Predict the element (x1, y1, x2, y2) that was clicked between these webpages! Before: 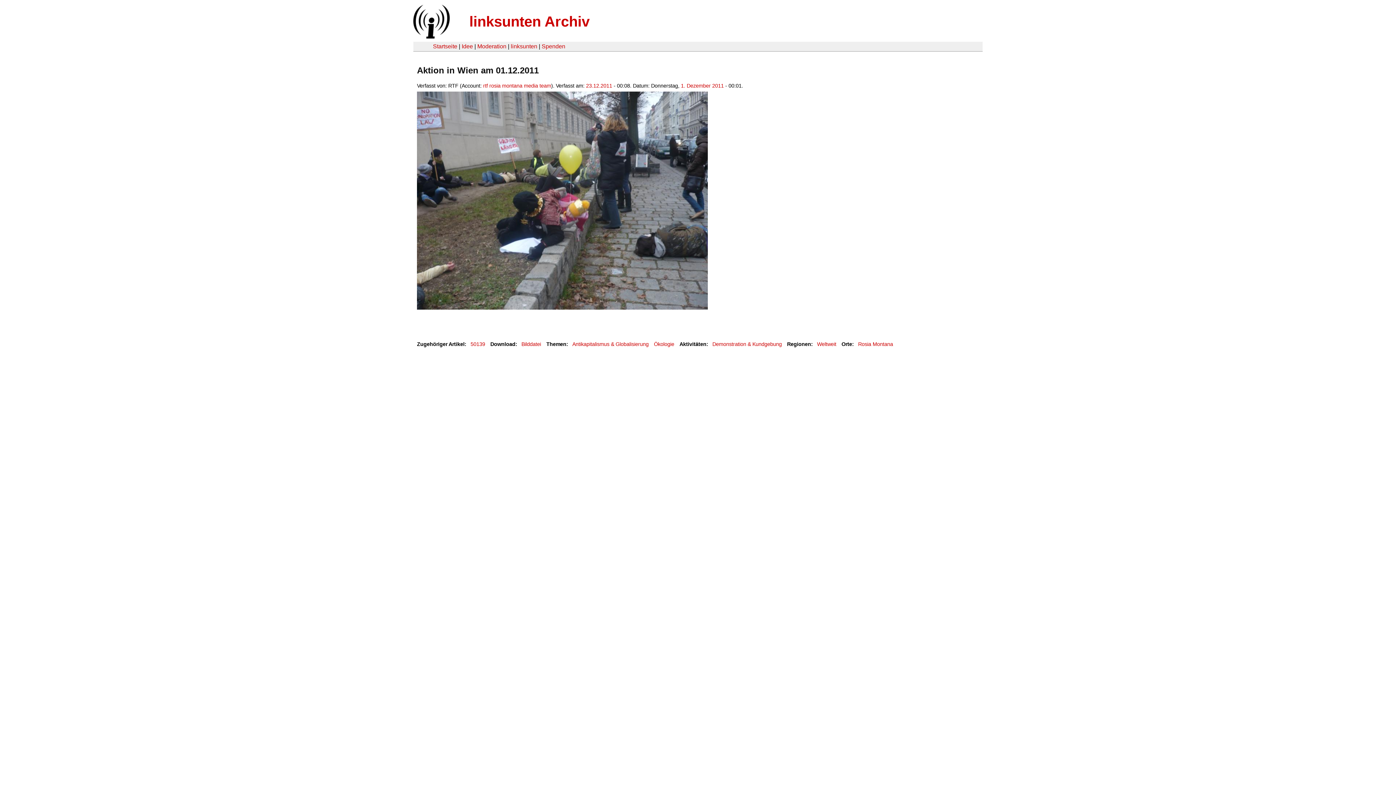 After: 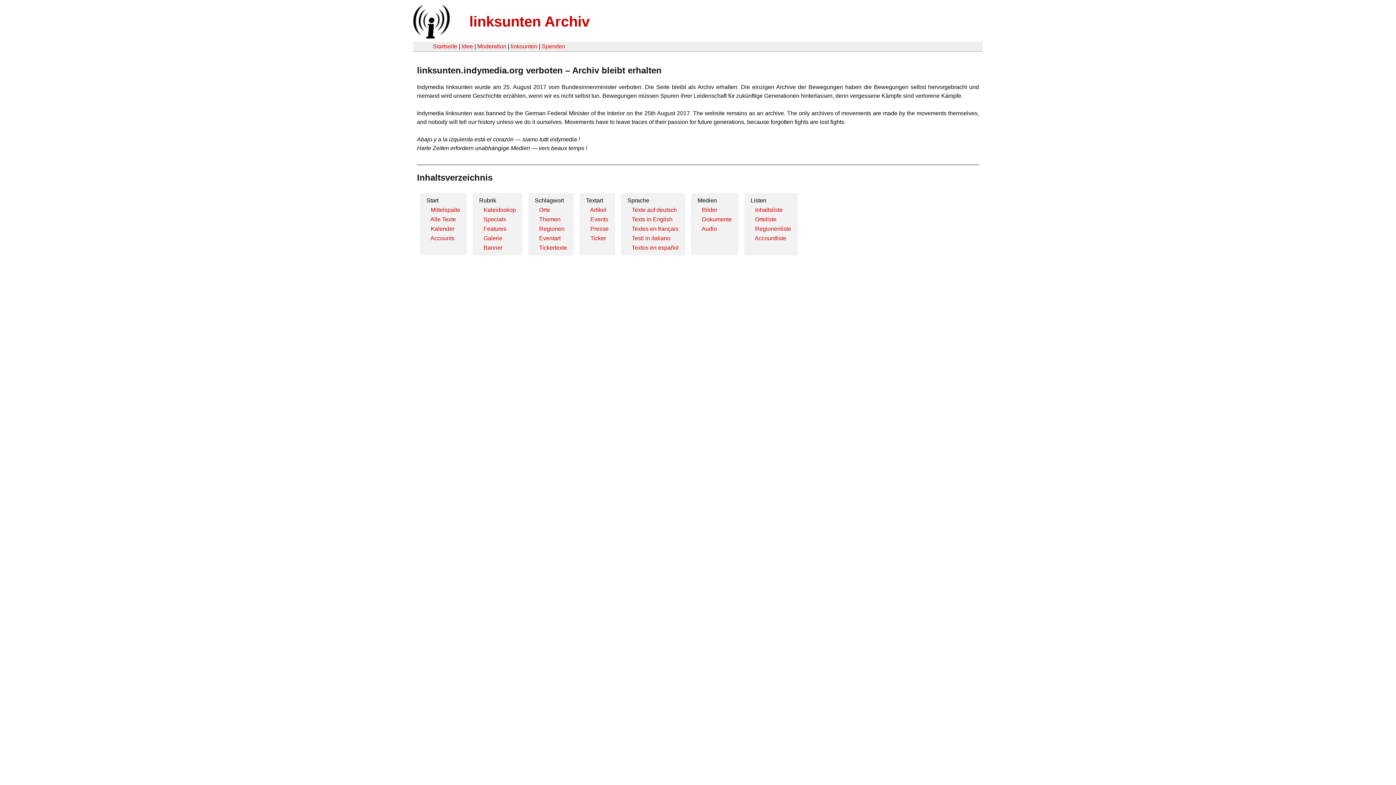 Action: bbox: (407, 33, 454, 39)